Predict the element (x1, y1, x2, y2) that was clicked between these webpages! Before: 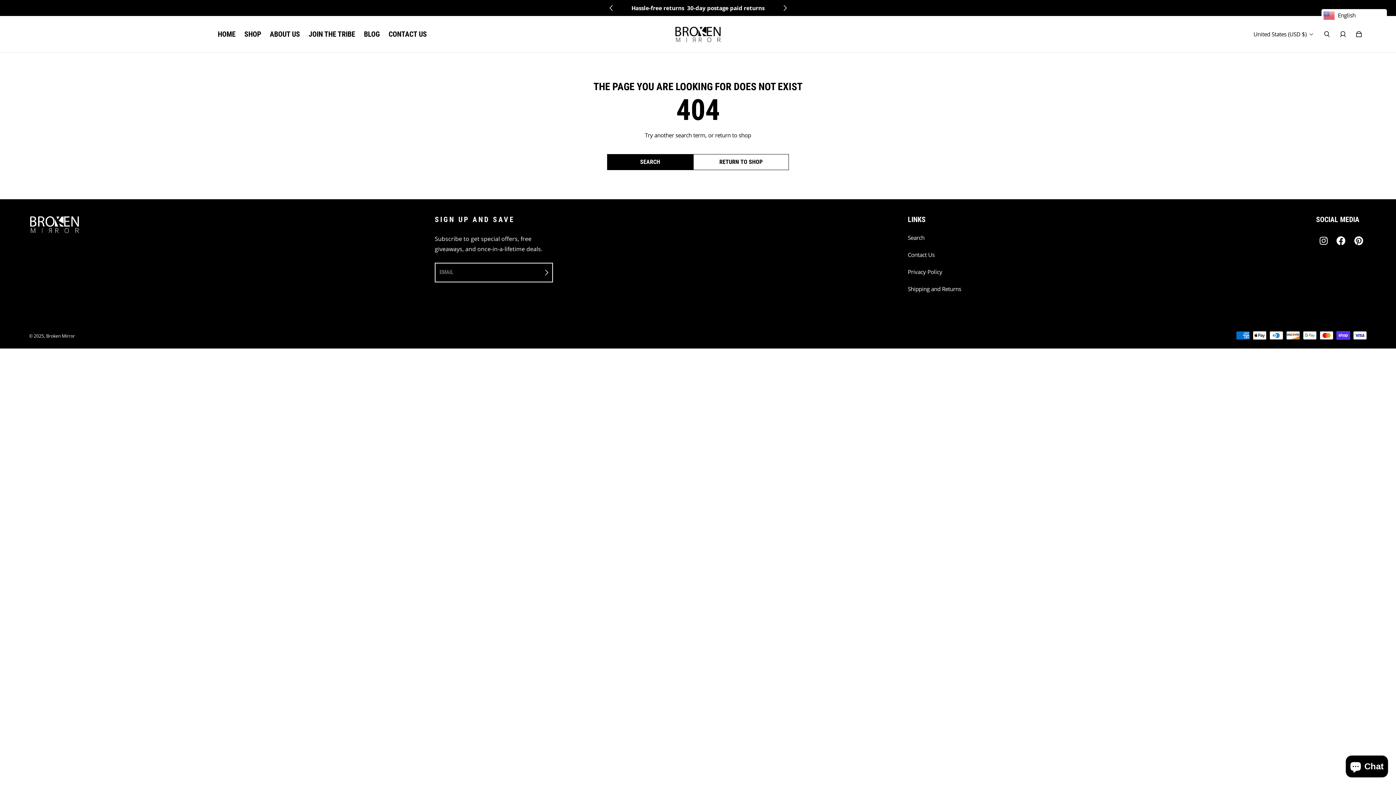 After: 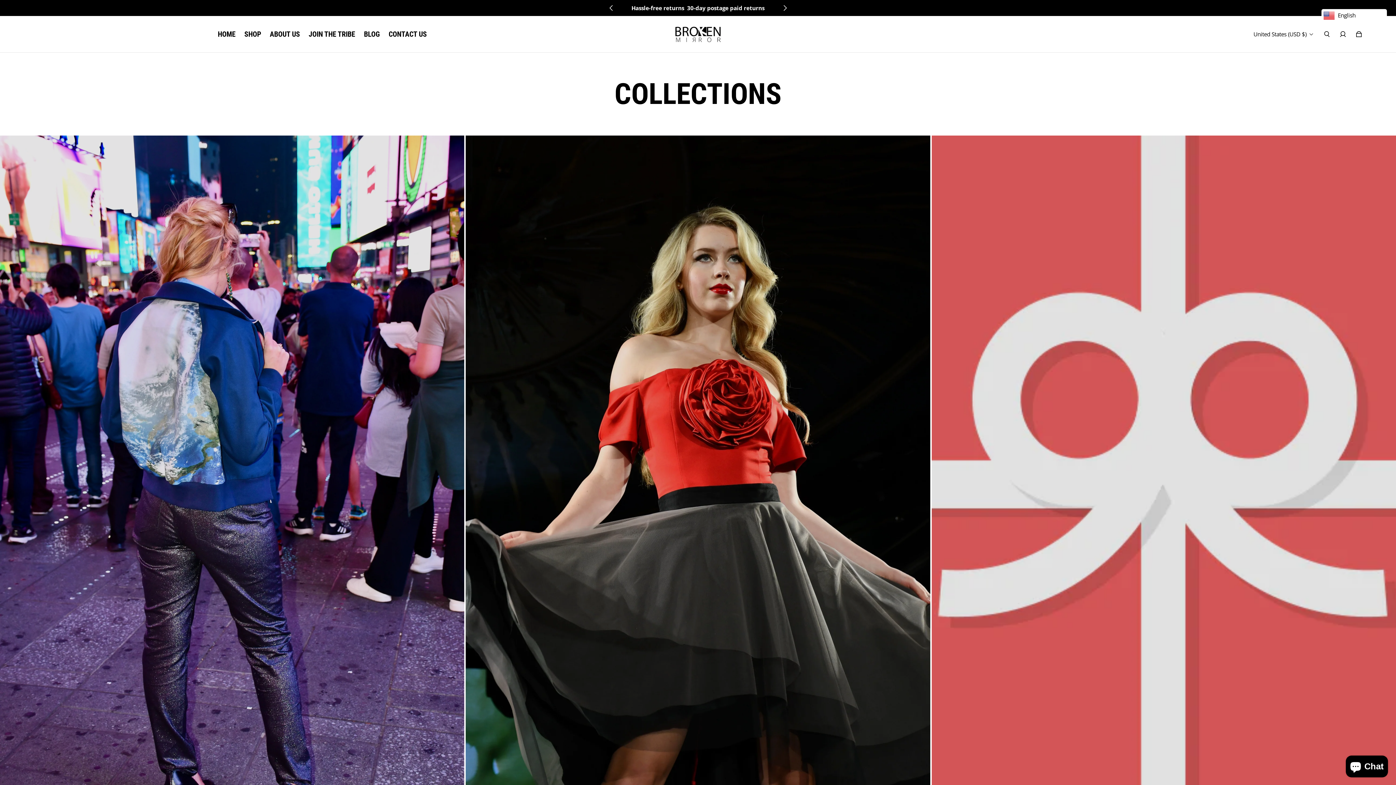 Action: bbox: (244, 30, 261, 37) label: SHOP